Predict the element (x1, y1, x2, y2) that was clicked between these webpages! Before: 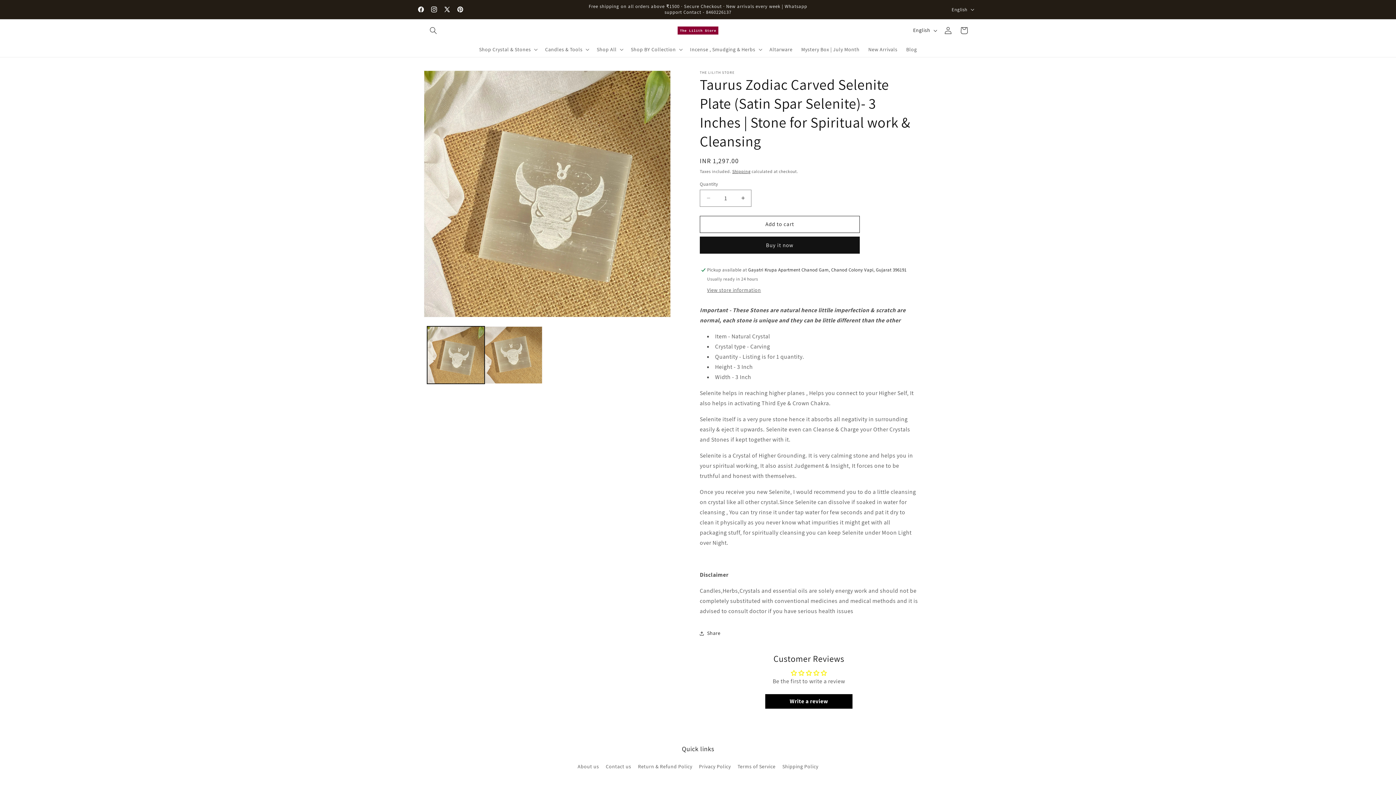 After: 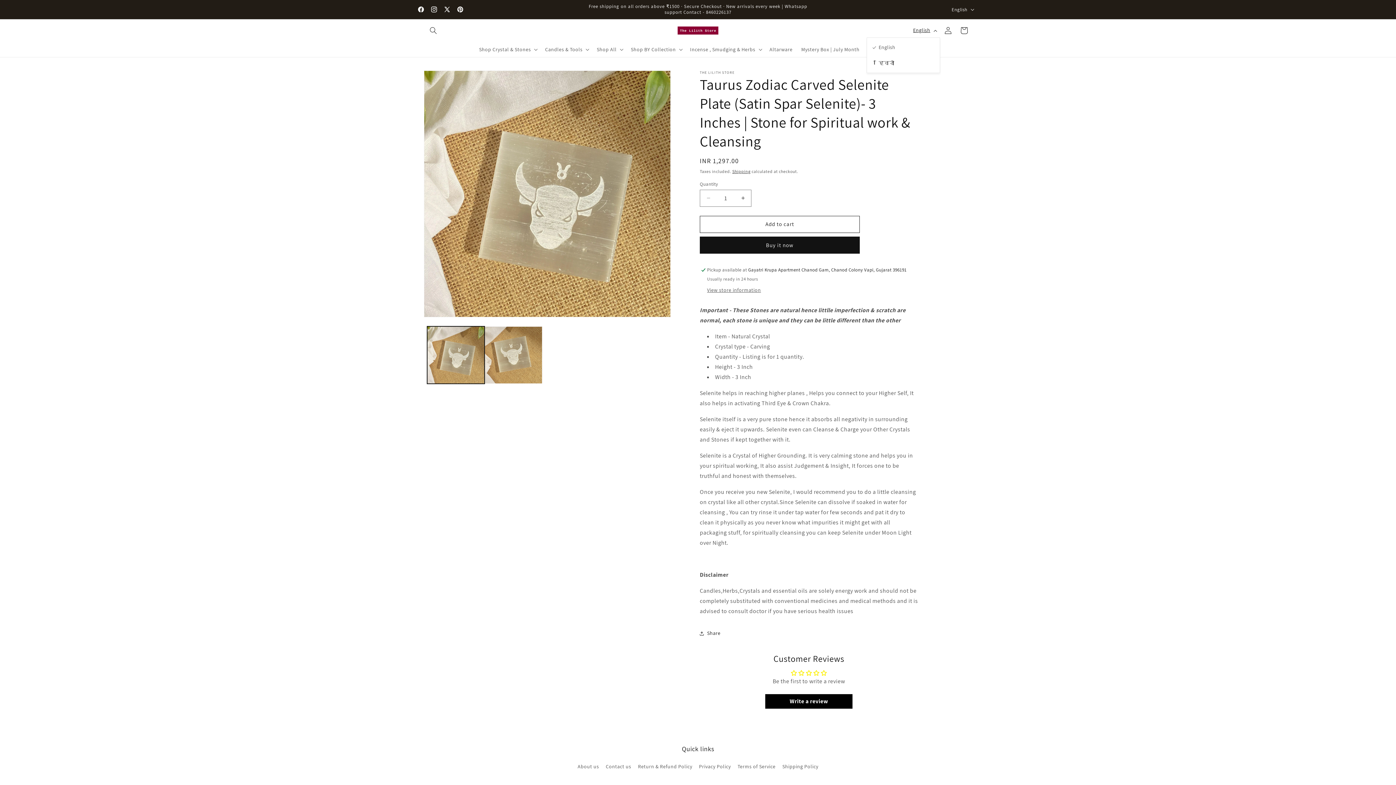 Action: bbox: (909, 23, 940, 37) label: English